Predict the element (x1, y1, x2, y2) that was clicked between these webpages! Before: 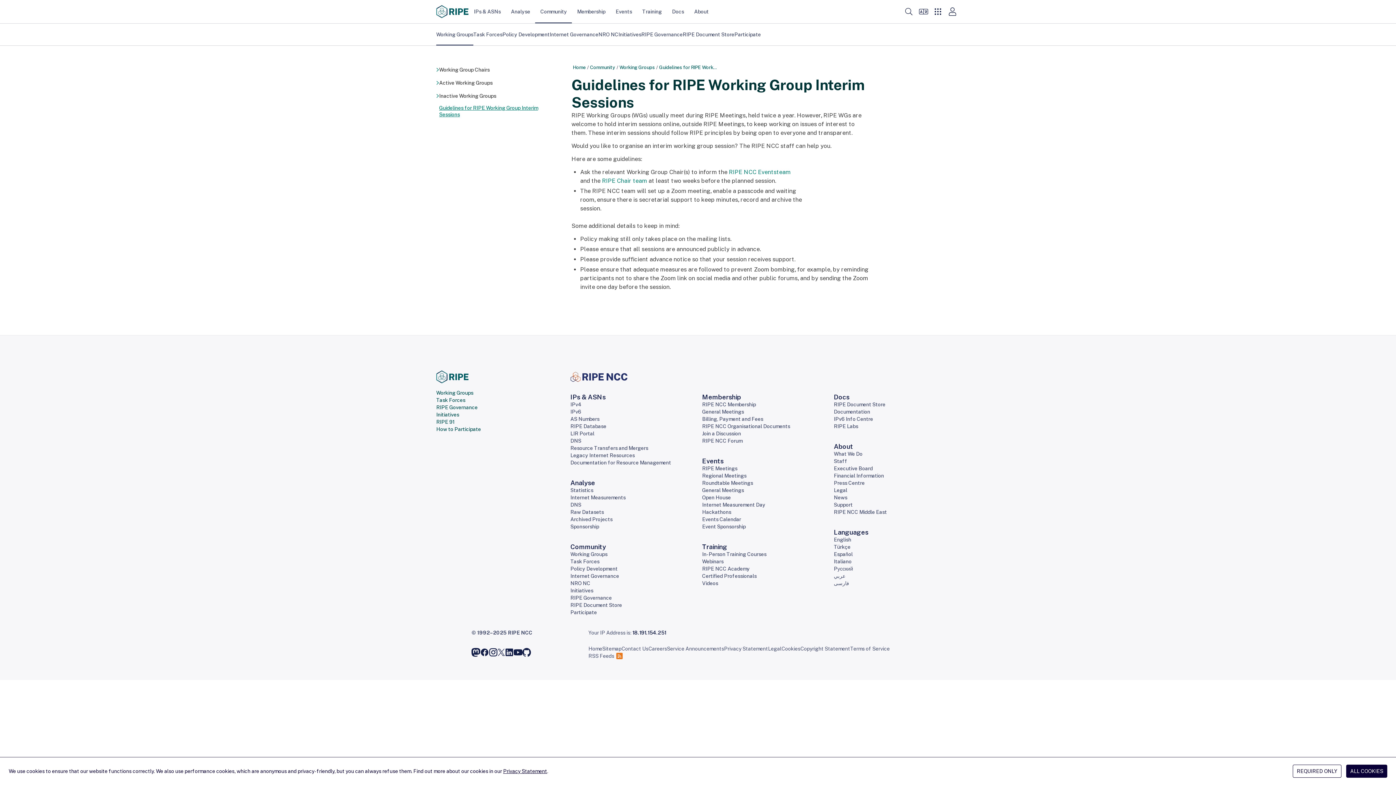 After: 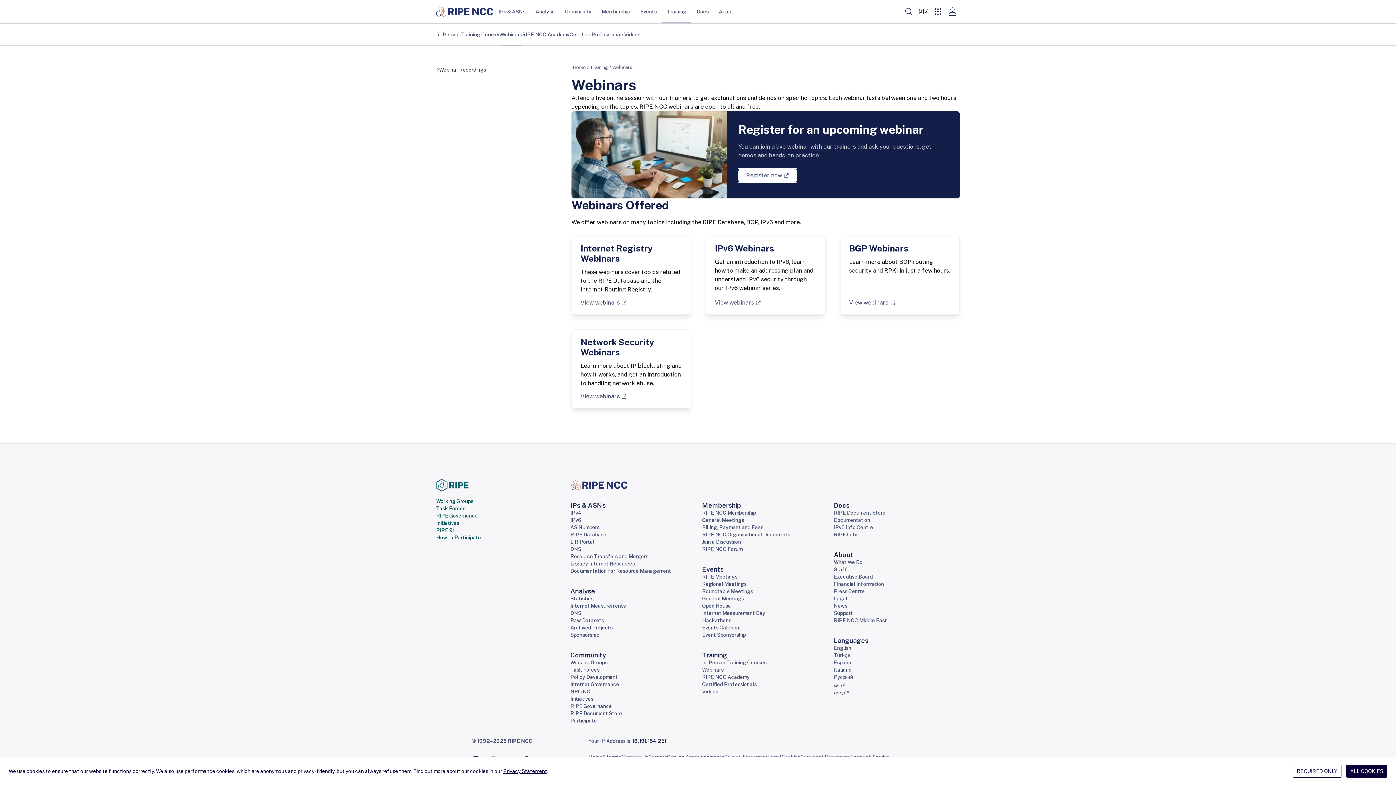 Action: label: Webinars bbox: (702, 558, 723, 564)